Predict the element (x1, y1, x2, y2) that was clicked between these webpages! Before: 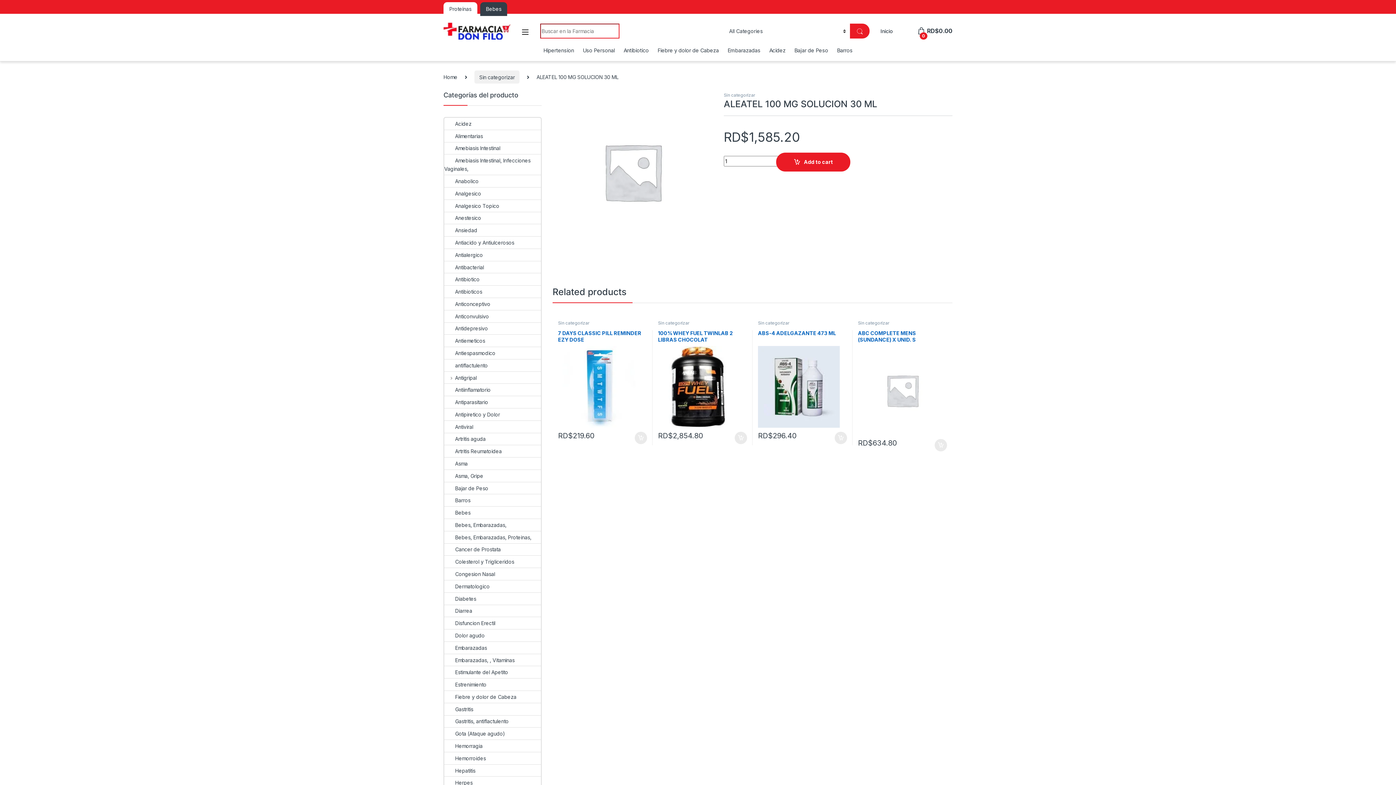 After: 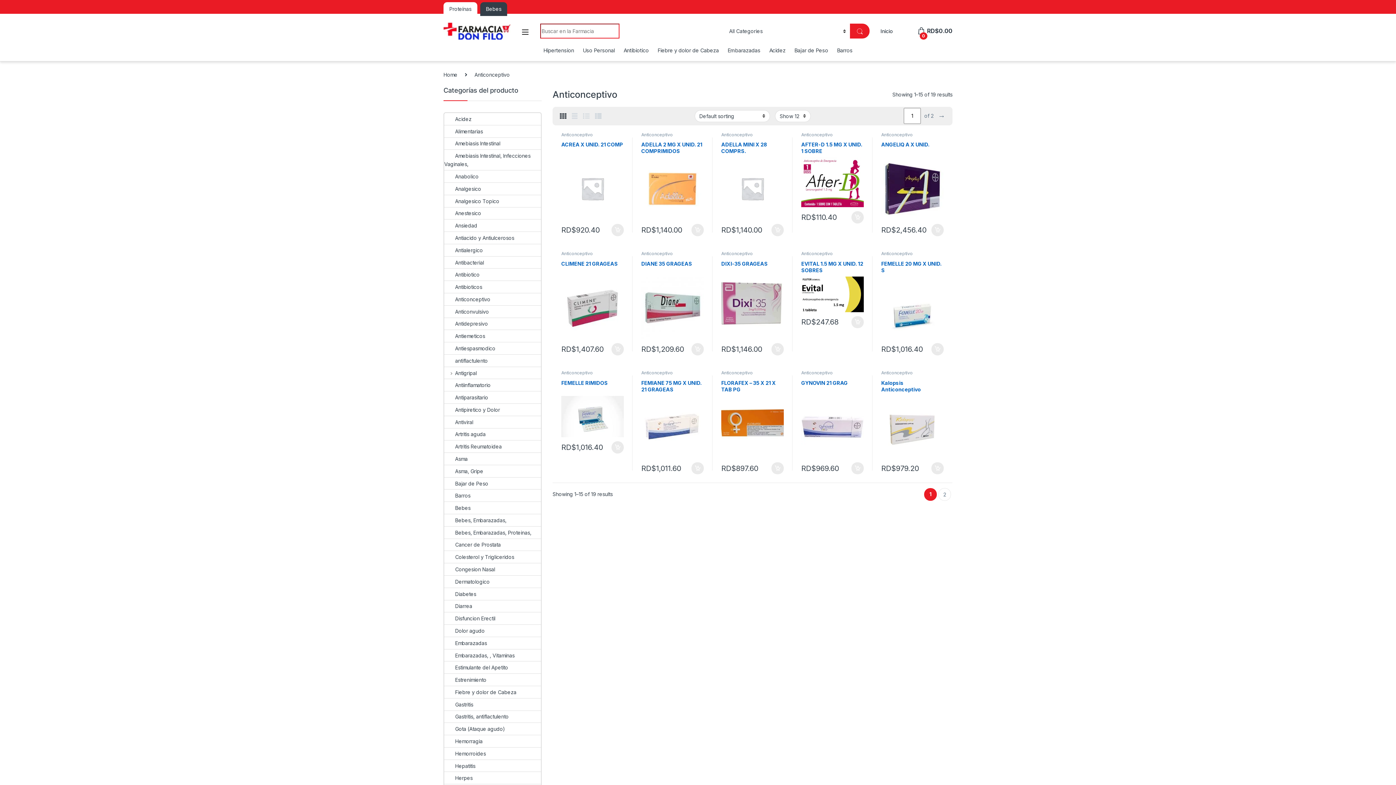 Action: label: Anticonceptivo bbox: (444, 298, 490, 310)